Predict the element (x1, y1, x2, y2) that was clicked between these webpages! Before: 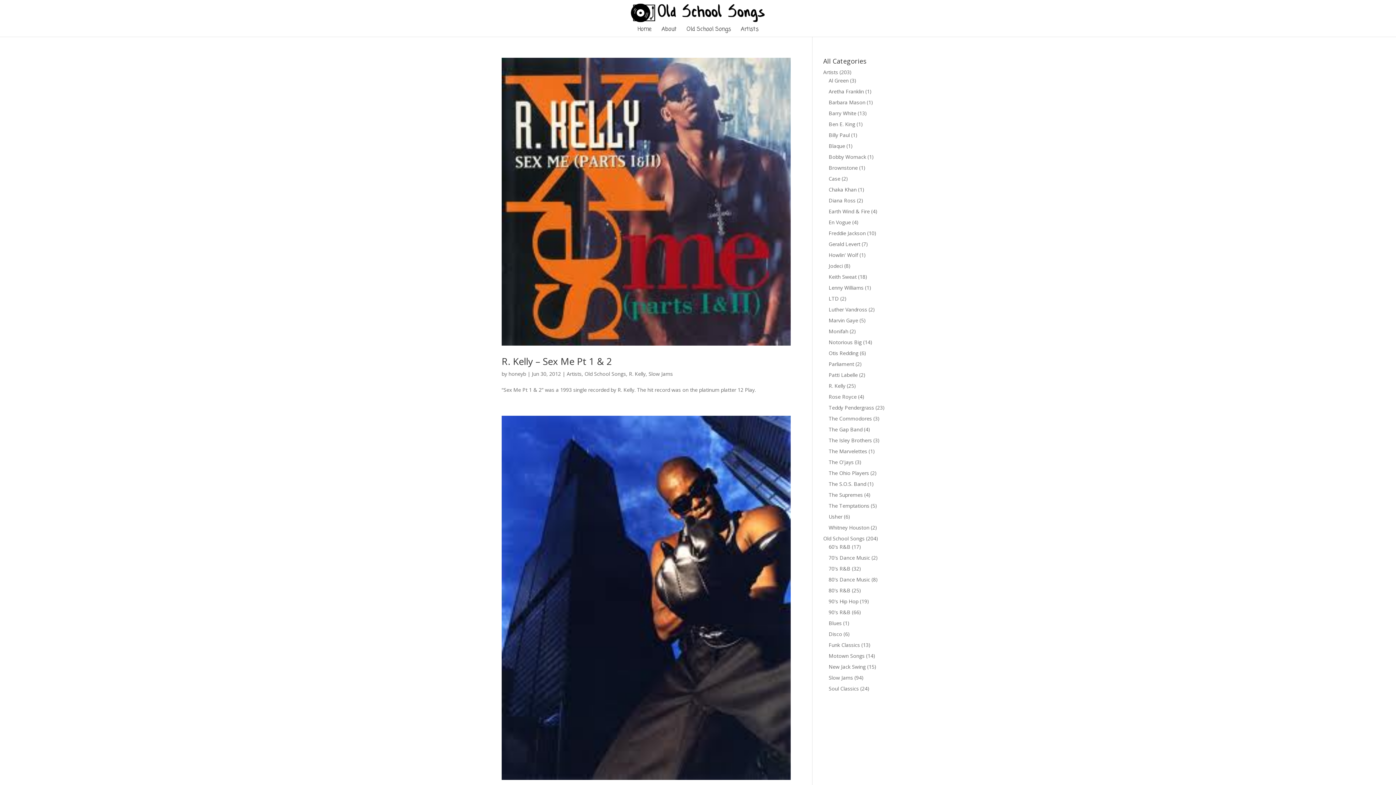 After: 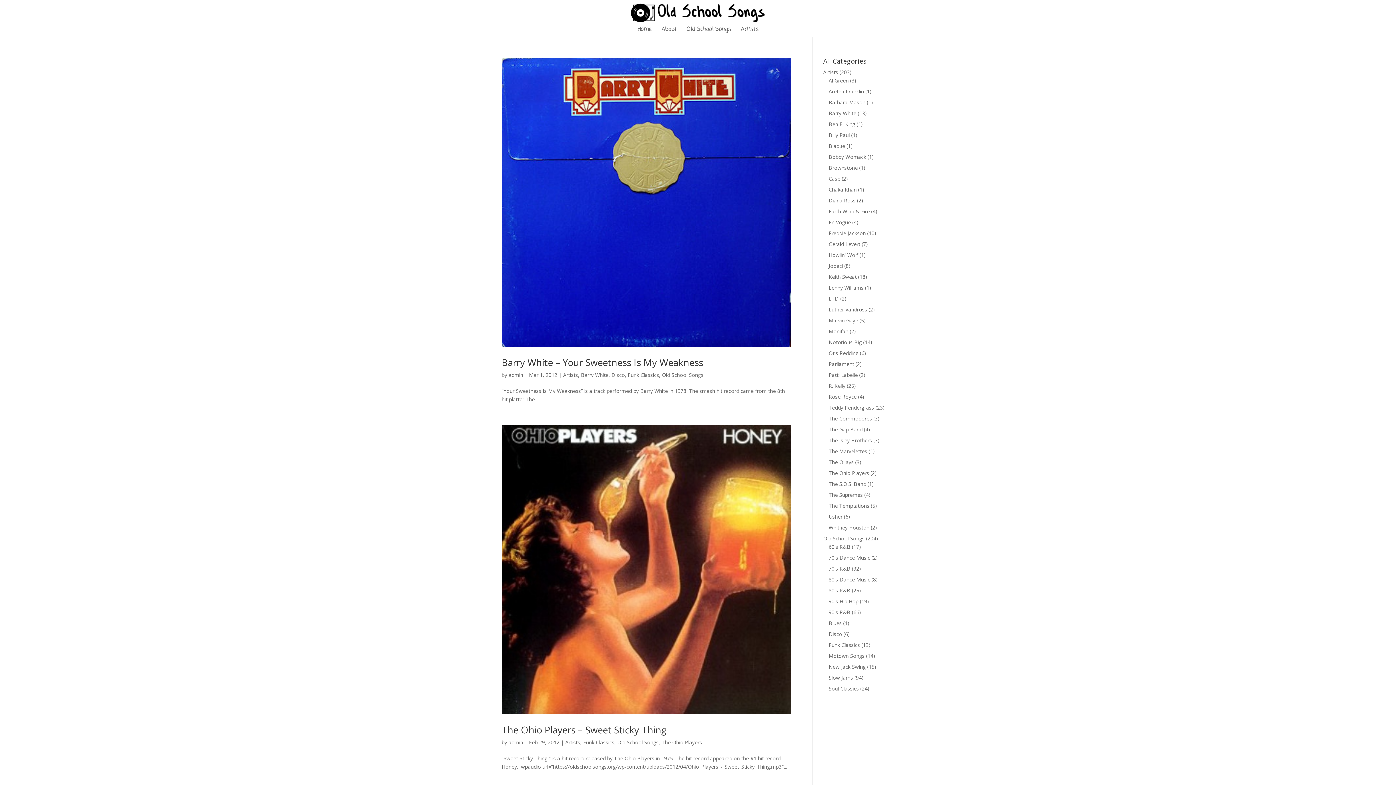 Action: label: Funk Classics bbox: (828, 641, 860, 648)